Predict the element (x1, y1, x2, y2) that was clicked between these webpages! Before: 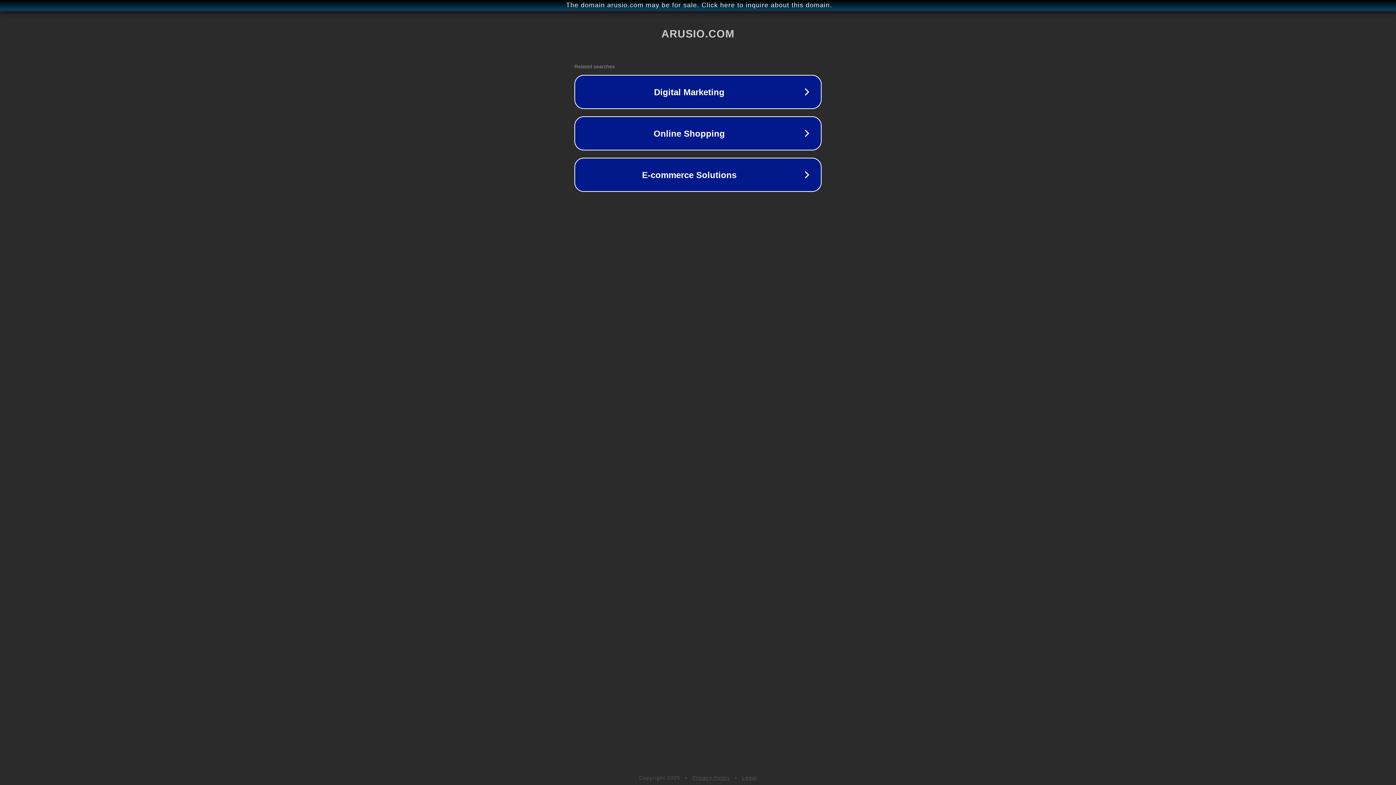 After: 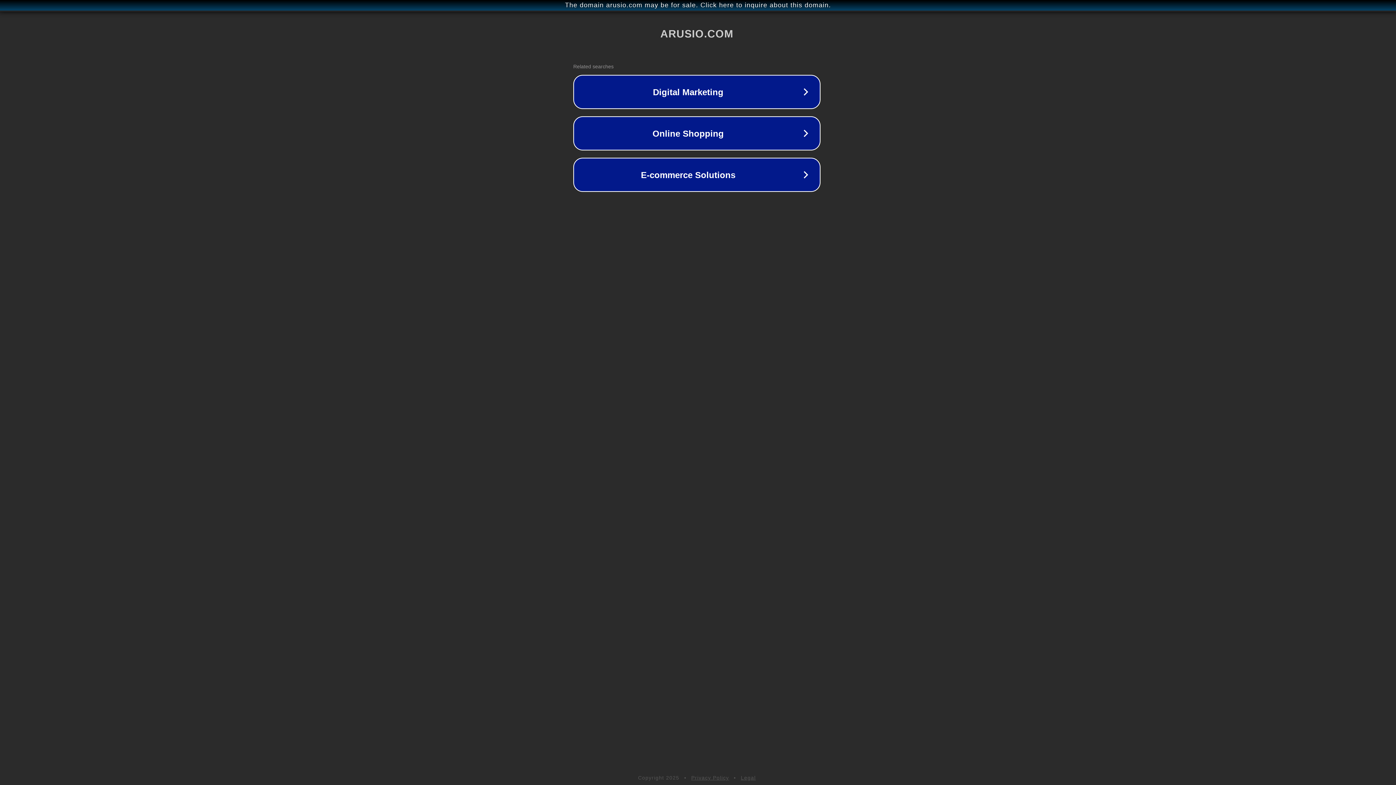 Action: bbox: (1, 1, 1397, 9) label: The domain arusio.com may be for sale. Click here to inquire about this domain.